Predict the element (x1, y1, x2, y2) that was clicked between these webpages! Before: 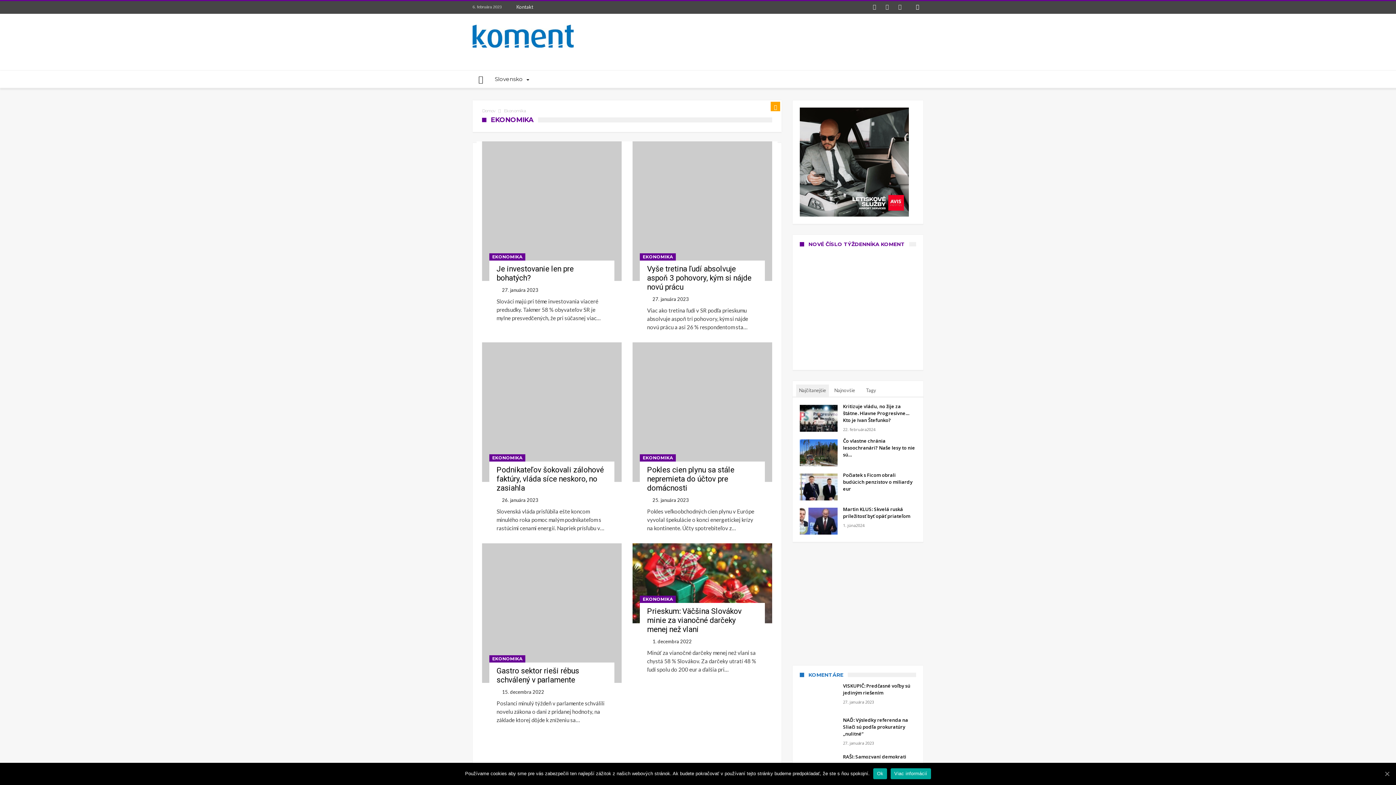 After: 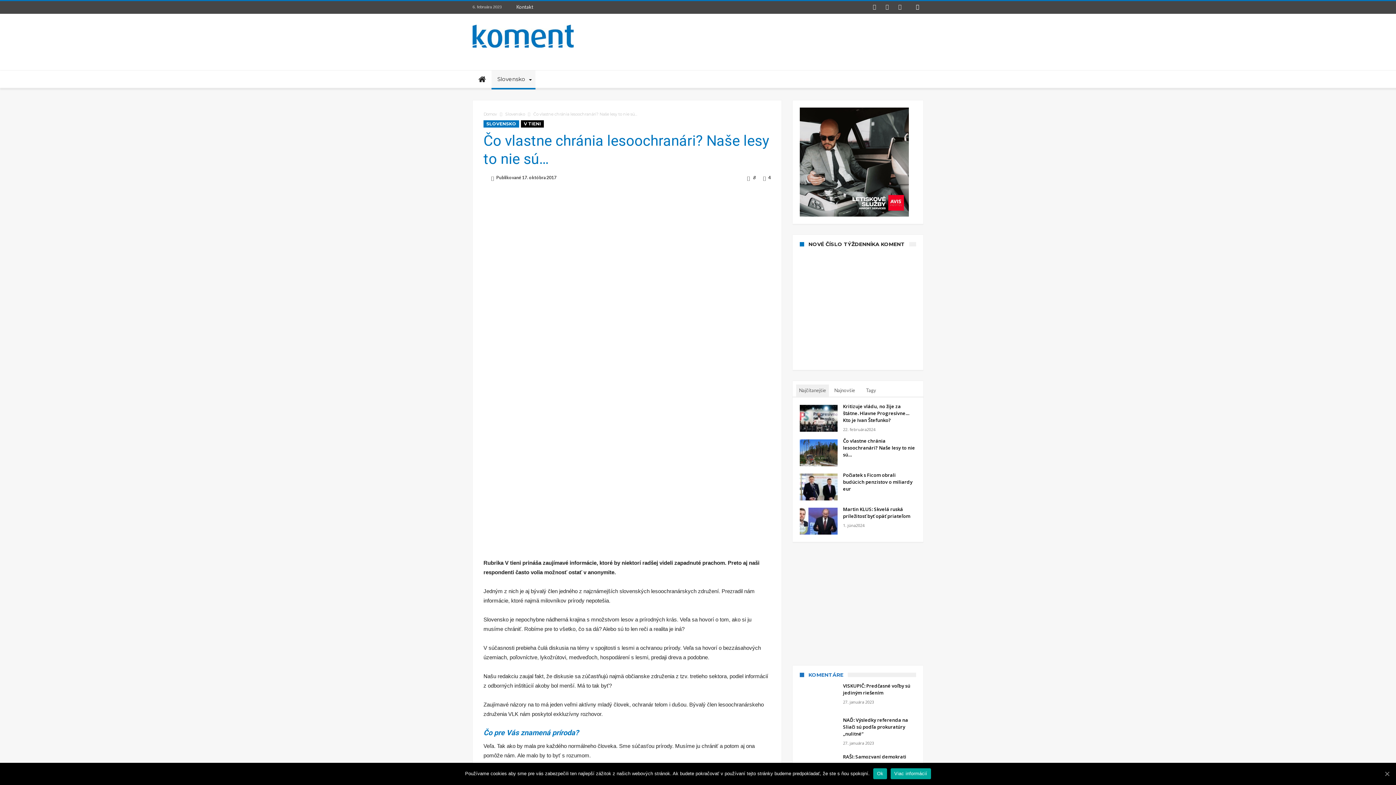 Action: bbox: (800, 439, 837, 466)